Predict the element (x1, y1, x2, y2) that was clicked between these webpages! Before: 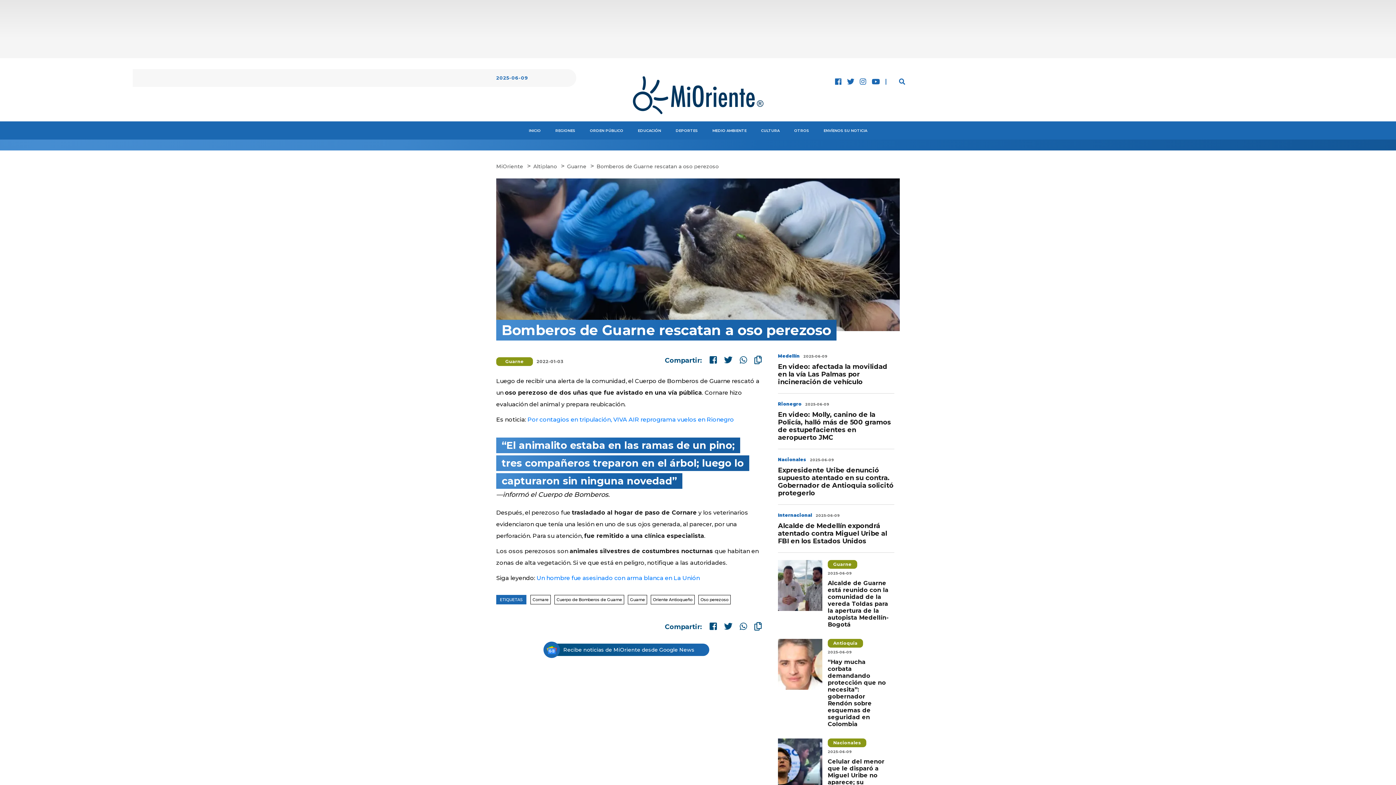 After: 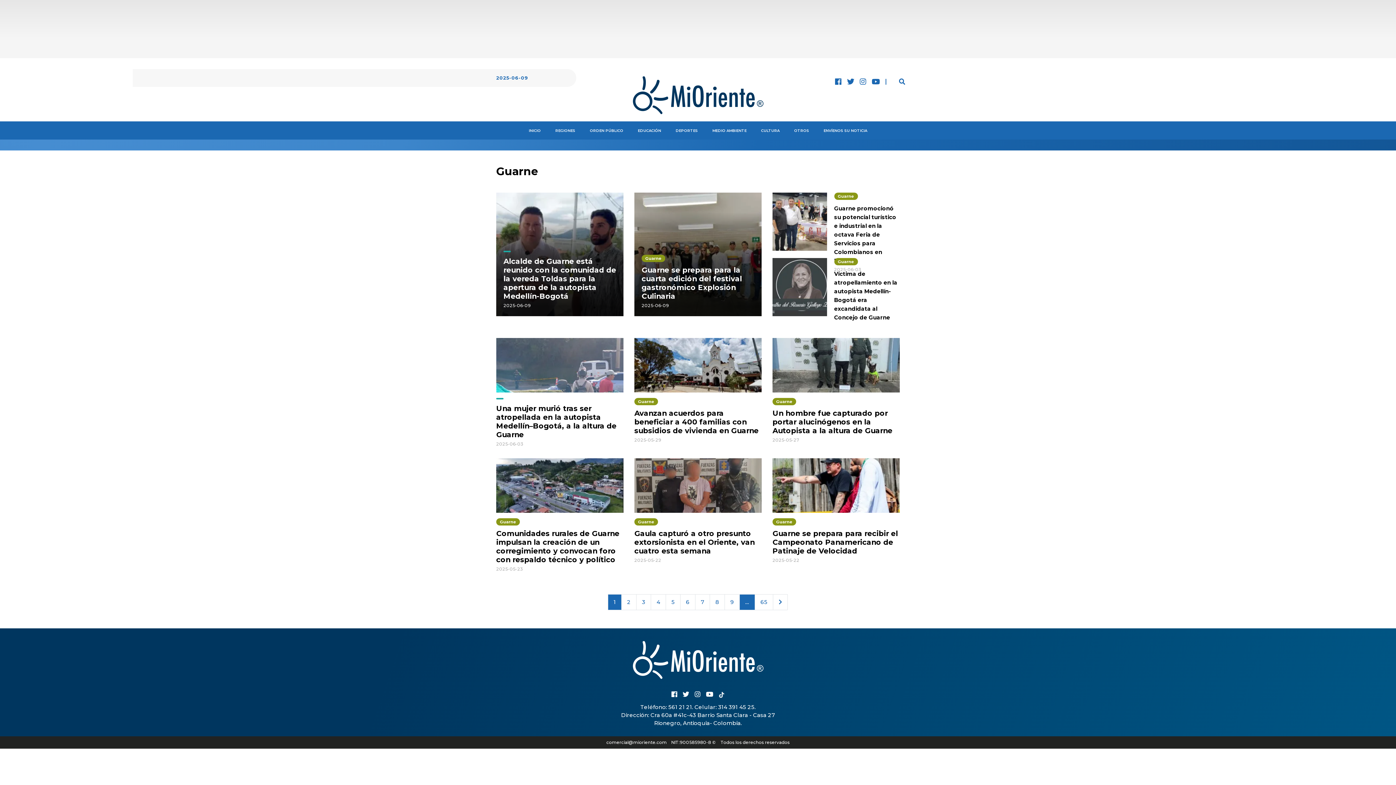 Action: bbox: (628, 595, 647, 604) label: Guarne